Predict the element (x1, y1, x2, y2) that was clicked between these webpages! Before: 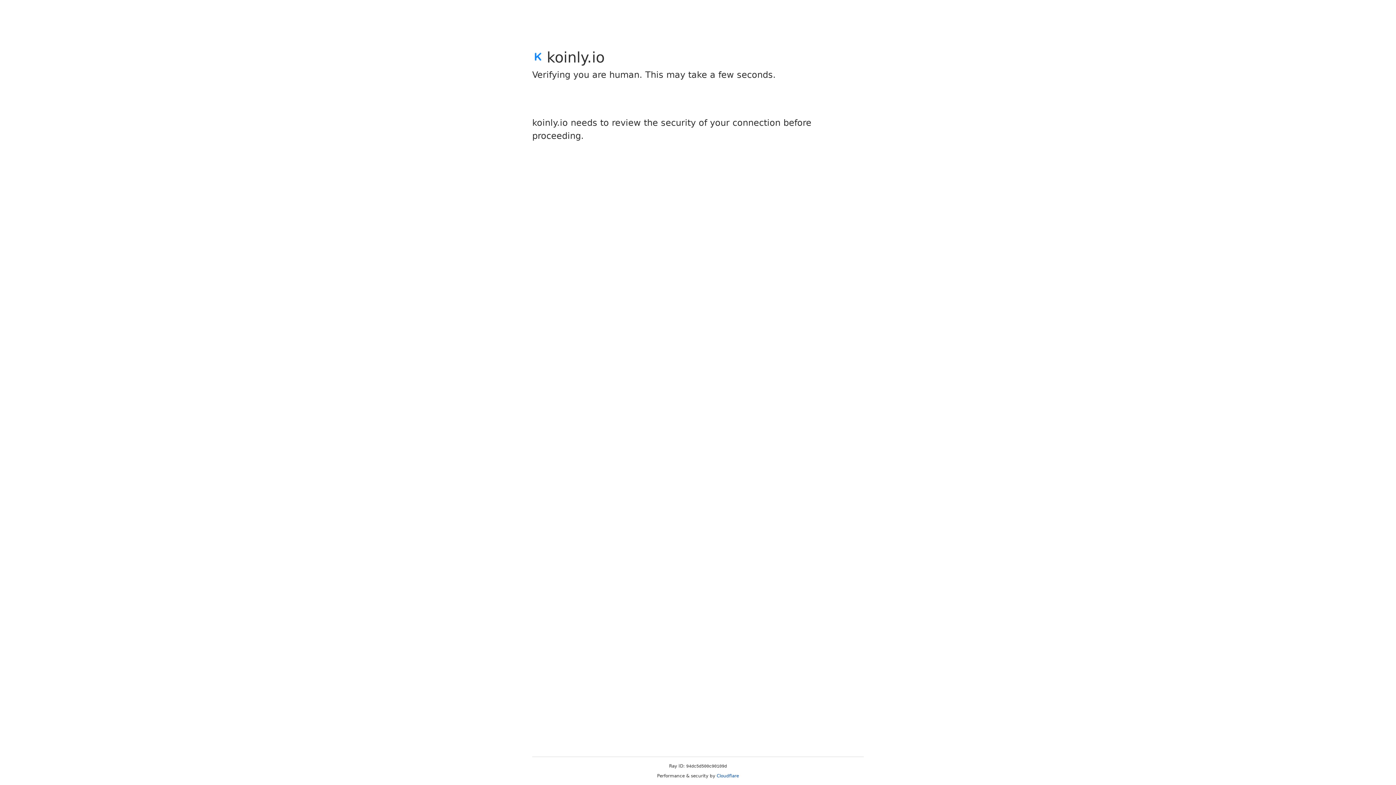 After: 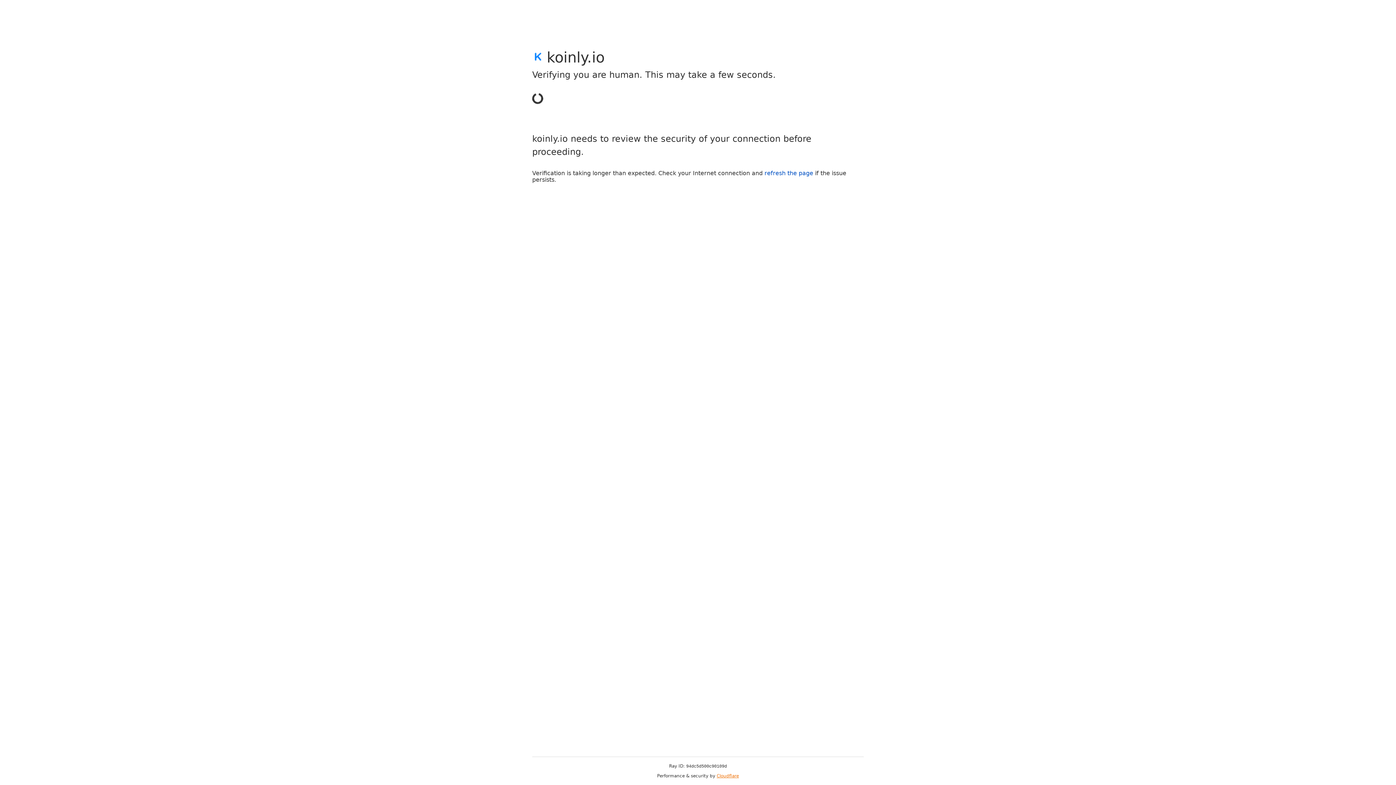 Action: bbox: (716, 773, 739, 778) label: Cloudflare